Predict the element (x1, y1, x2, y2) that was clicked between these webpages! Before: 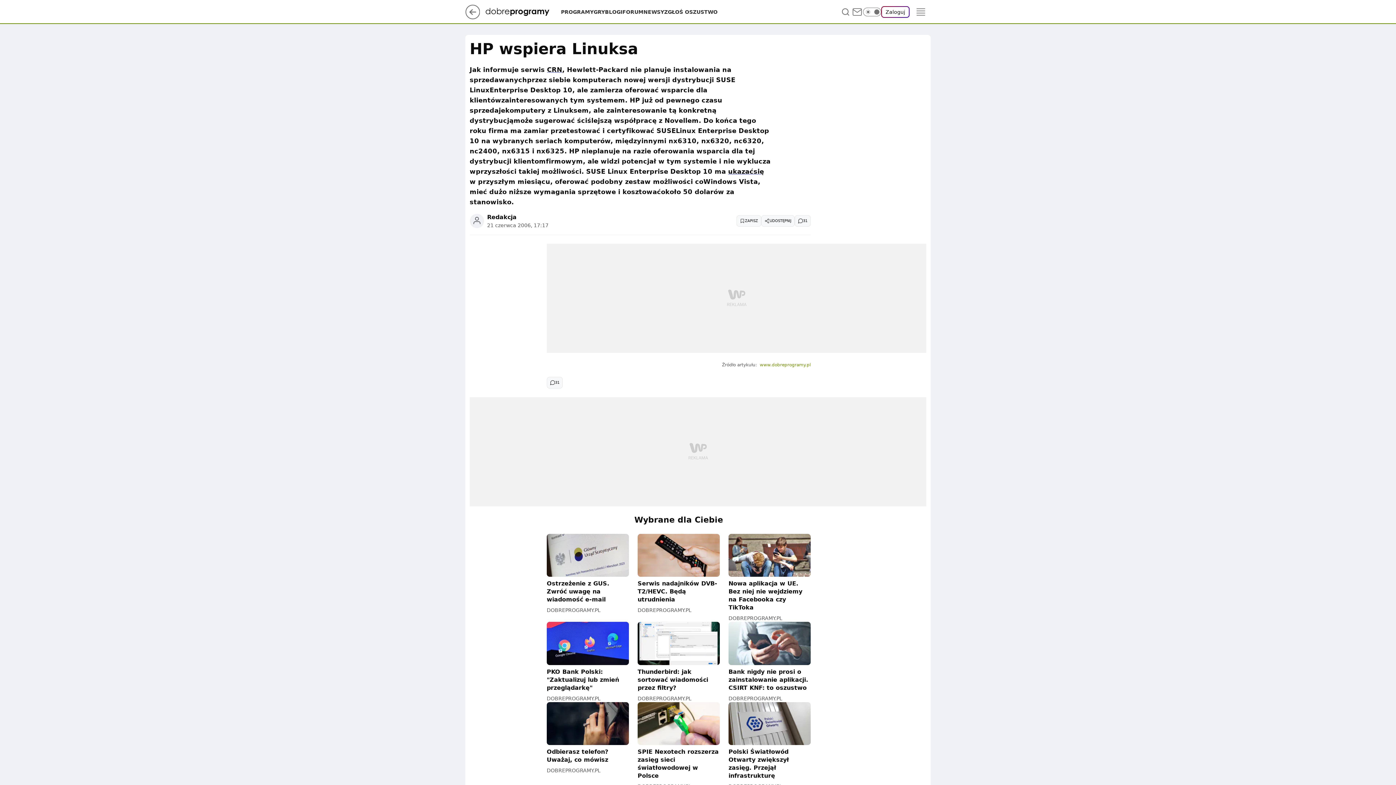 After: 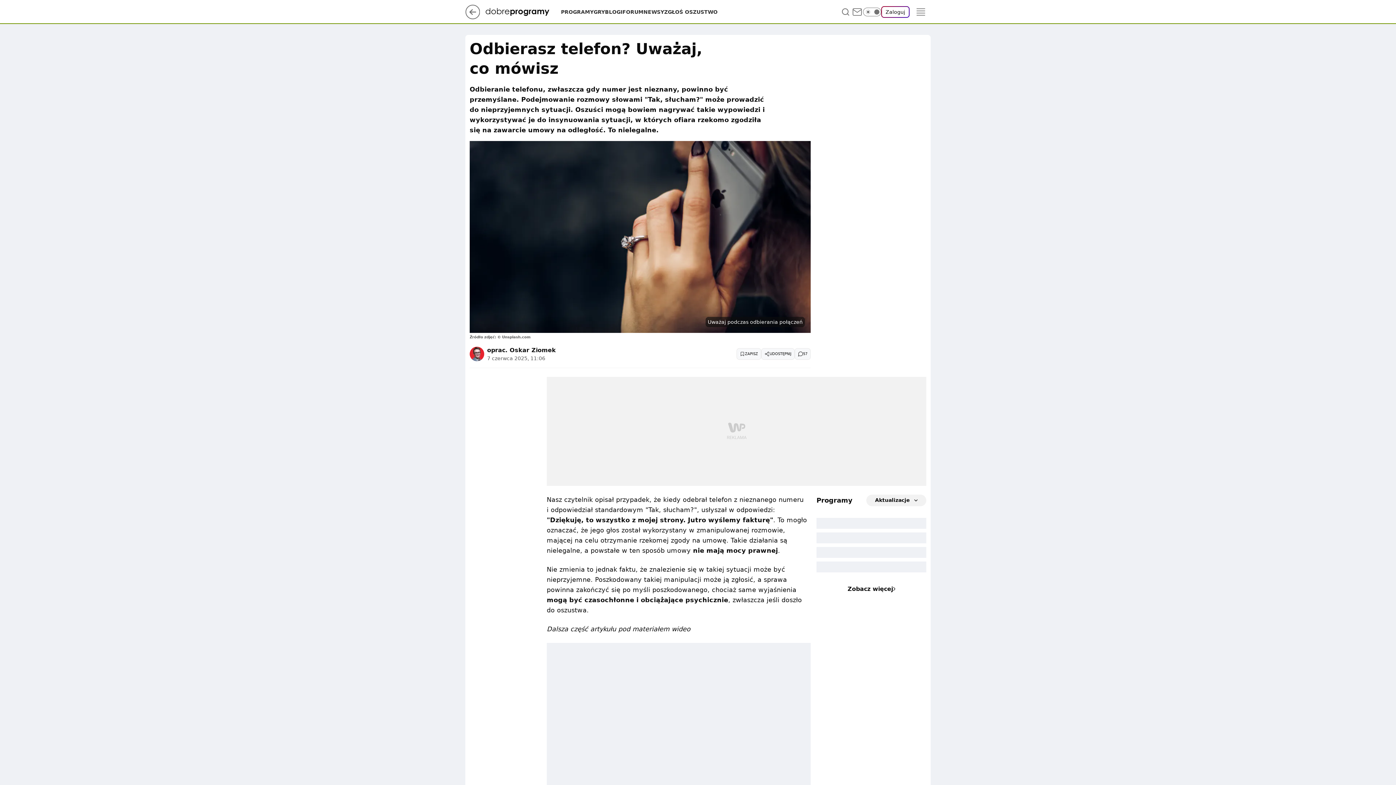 Action: bbox: (546, 702, 629, 764) label: Odbierasz telefon? Uważaj, co mówisz